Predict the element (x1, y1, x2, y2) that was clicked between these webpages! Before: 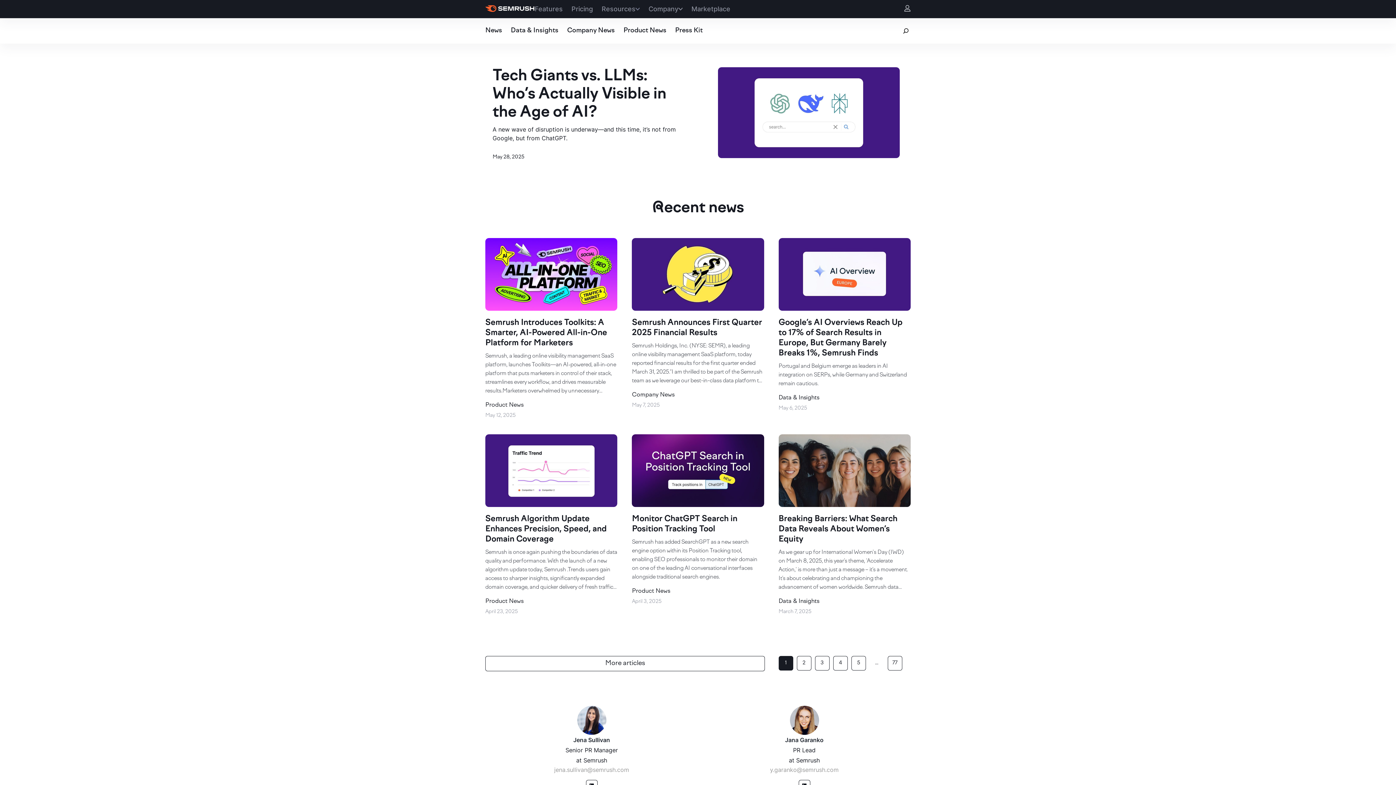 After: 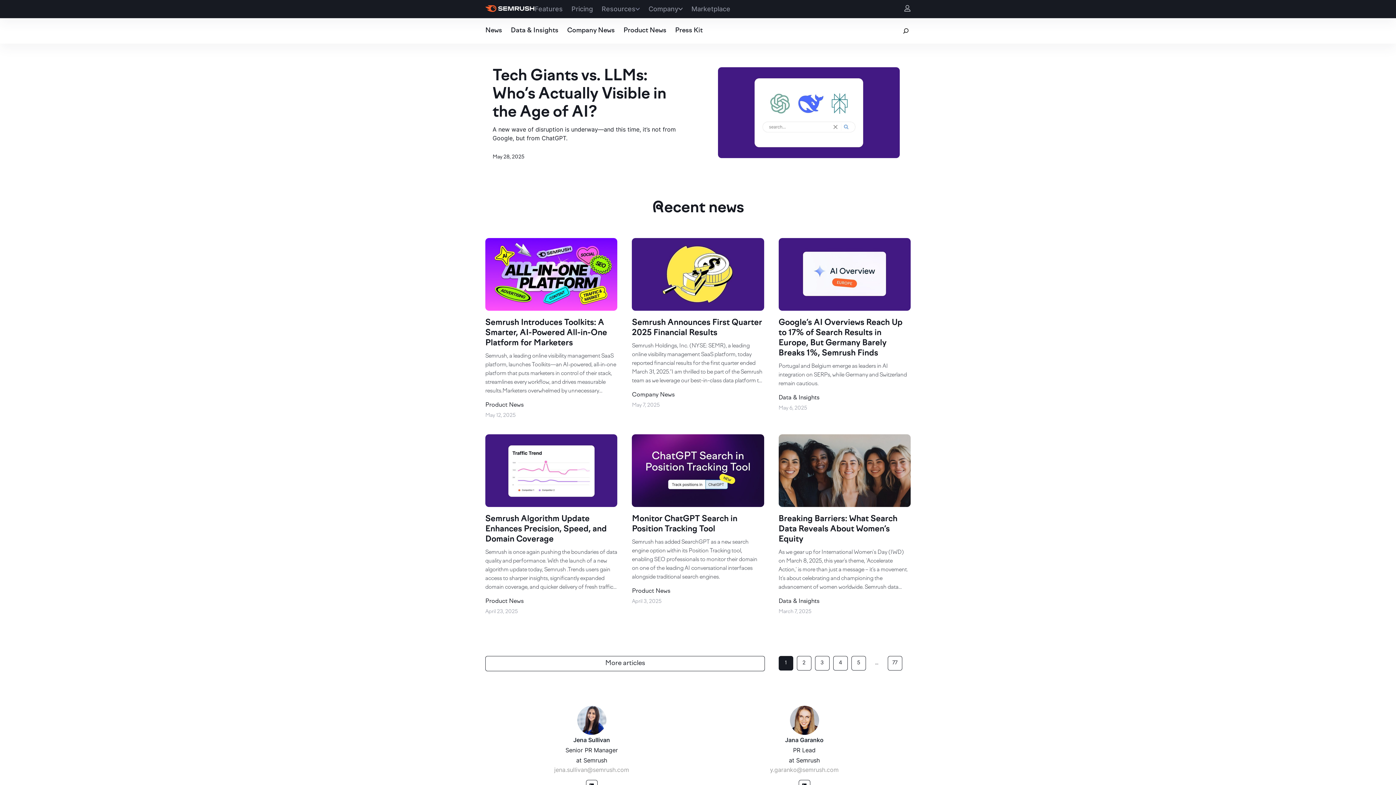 Action: label: y.garanko@semrush.com bbox: (770, 766, 838, 773)